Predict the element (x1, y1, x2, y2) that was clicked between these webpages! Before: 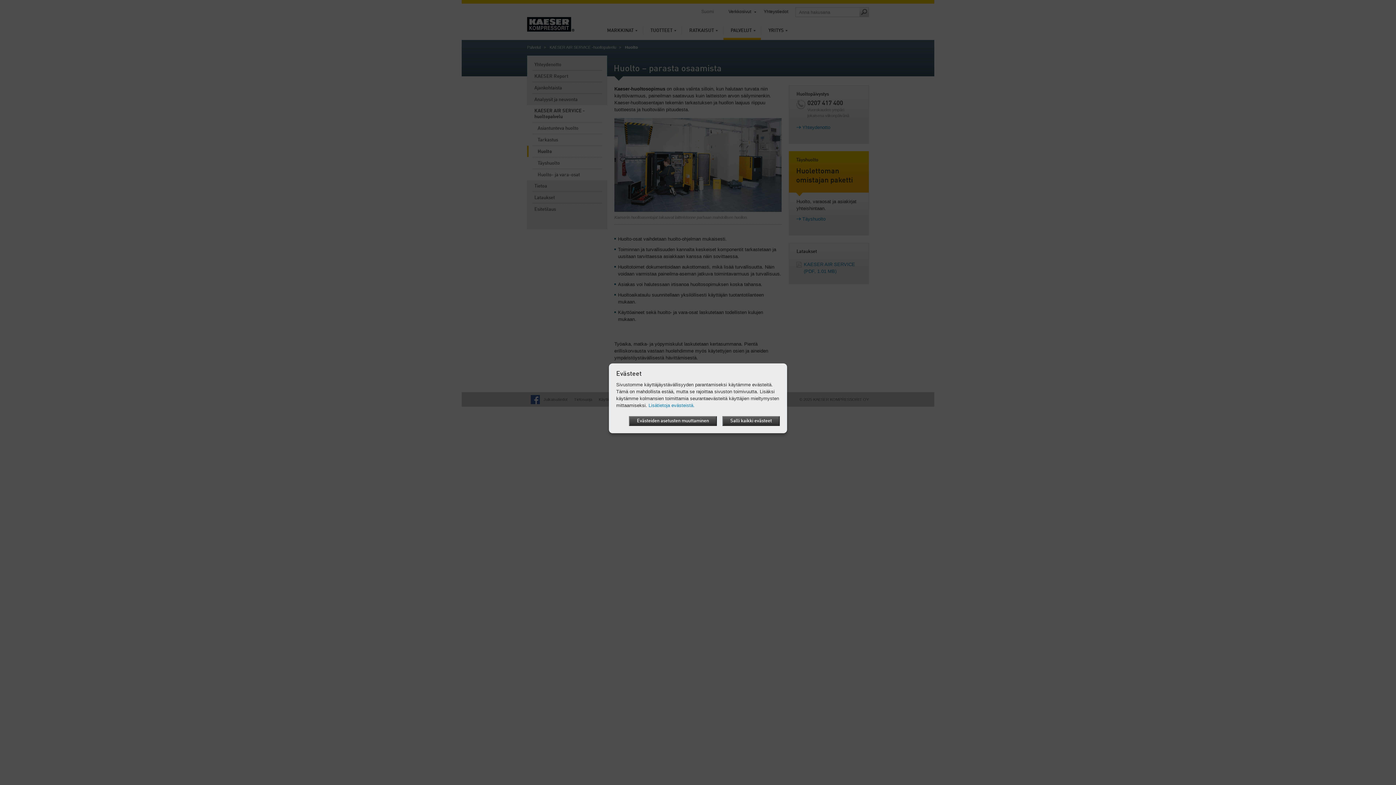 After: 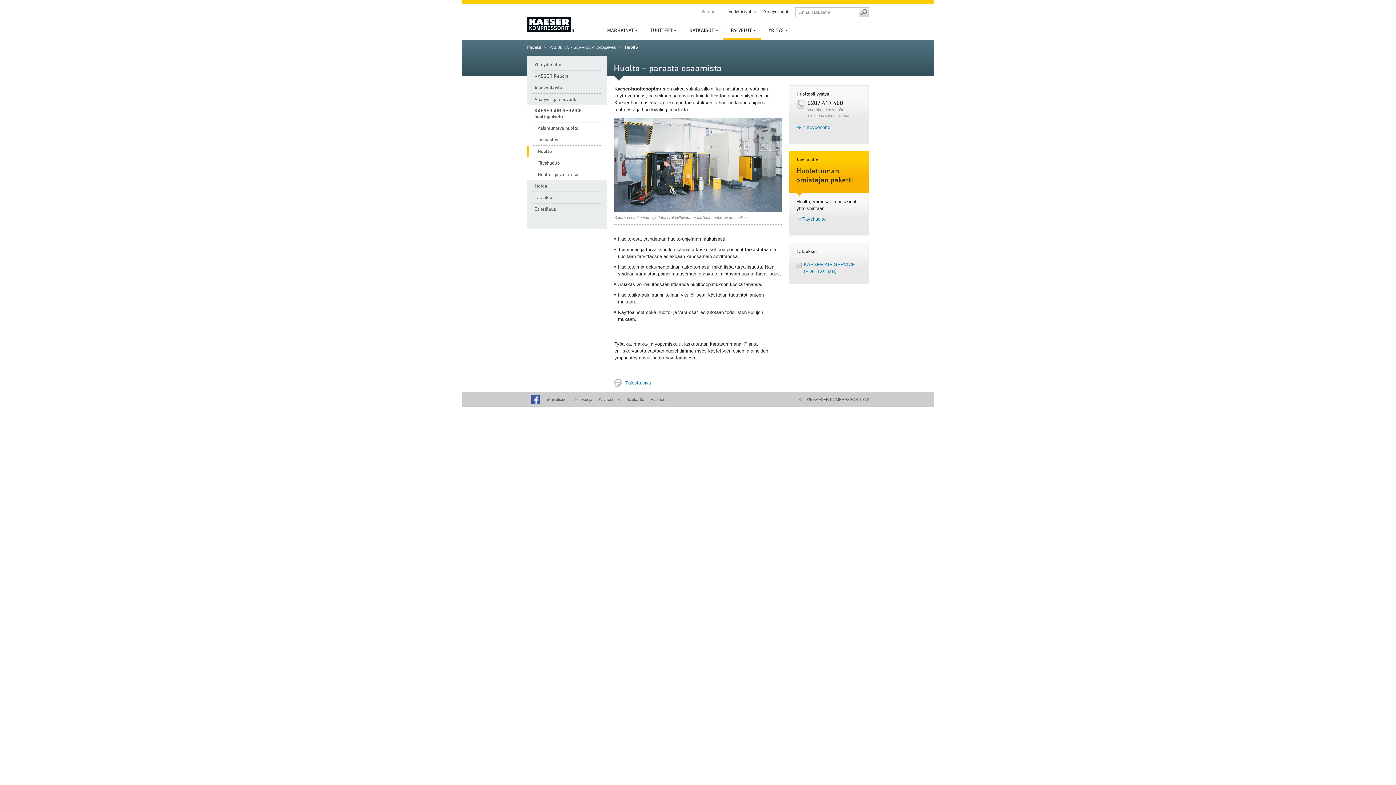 Action: bbox: (722, 416, 780, 426) label: Salli kaikki evästeet